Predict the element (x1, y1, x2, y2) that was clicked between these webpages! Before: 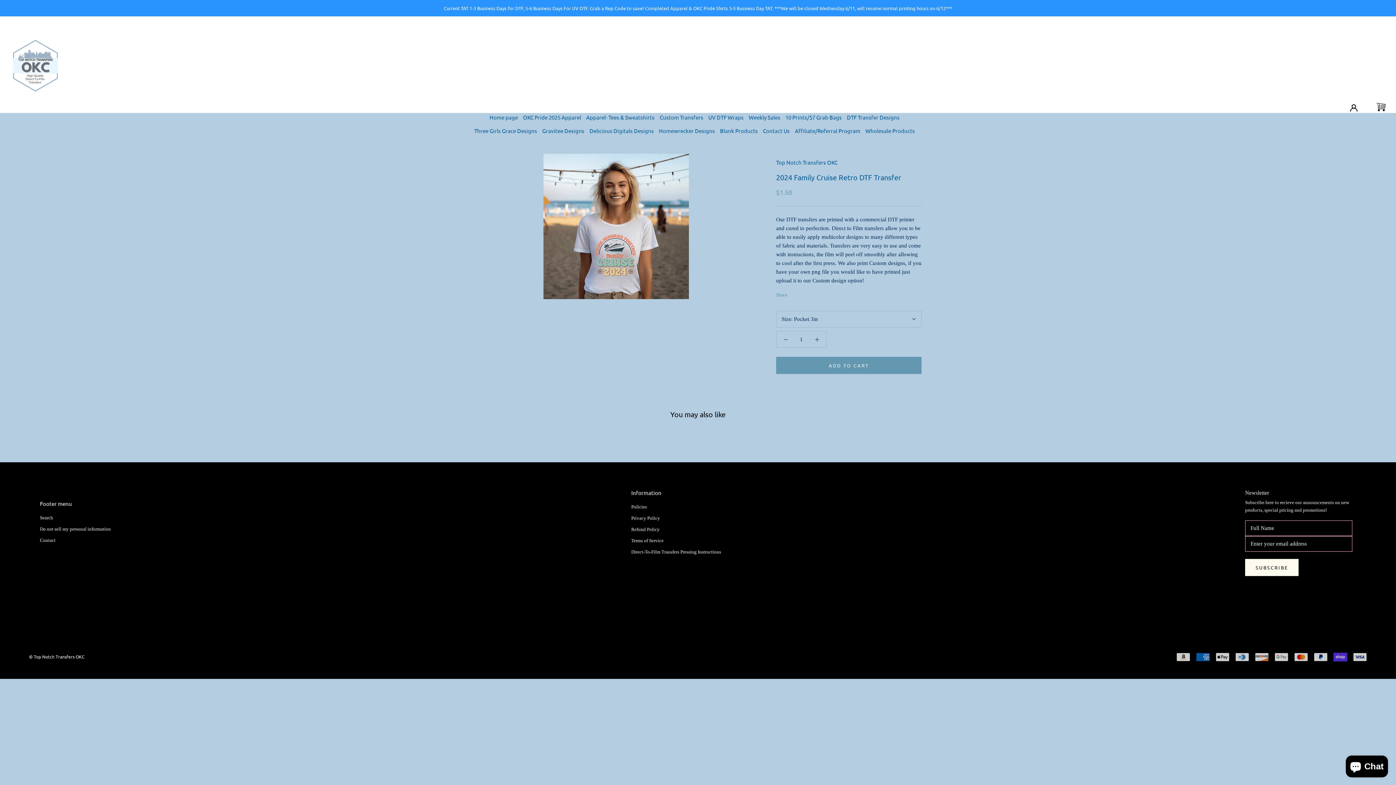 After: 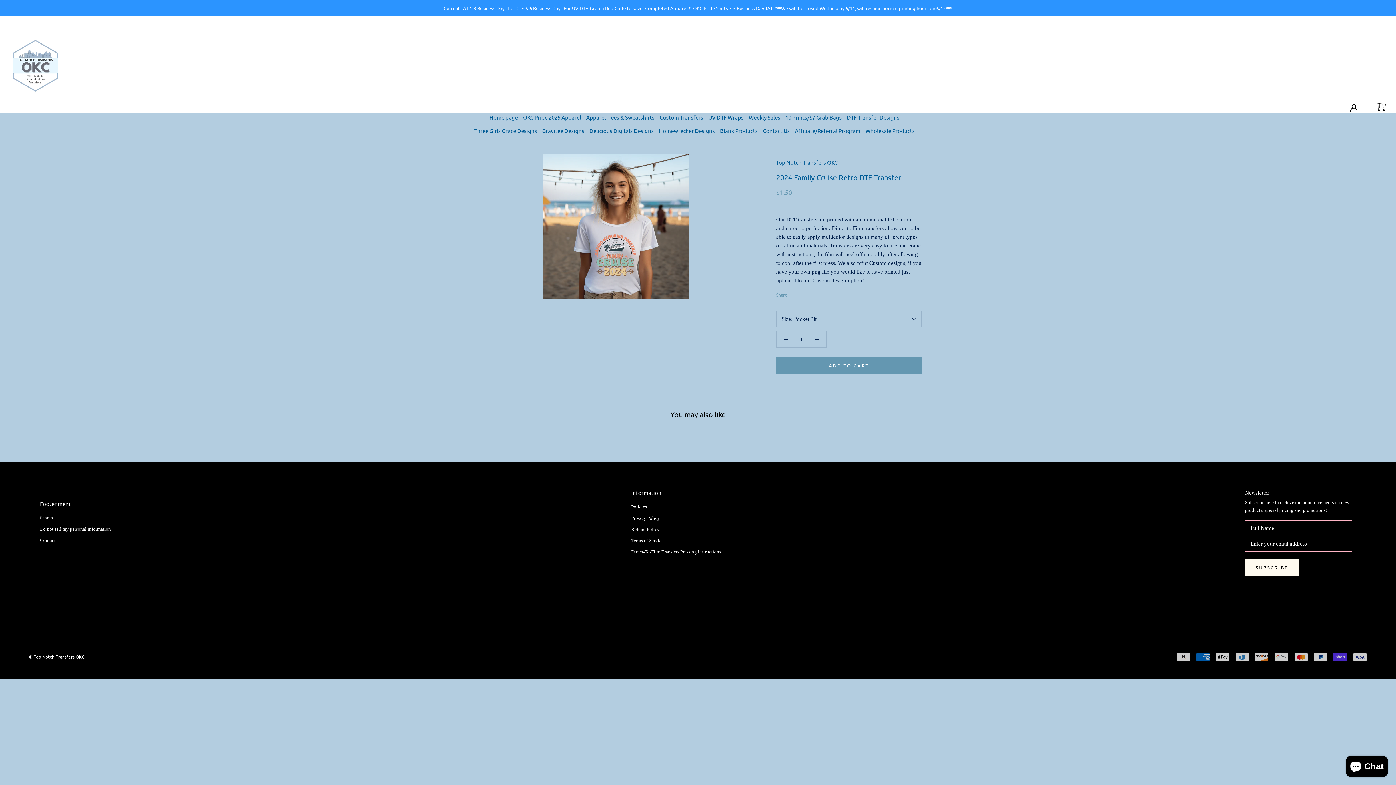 Action: bbox: (1245, 576, 1352, 602) label: Become a partner